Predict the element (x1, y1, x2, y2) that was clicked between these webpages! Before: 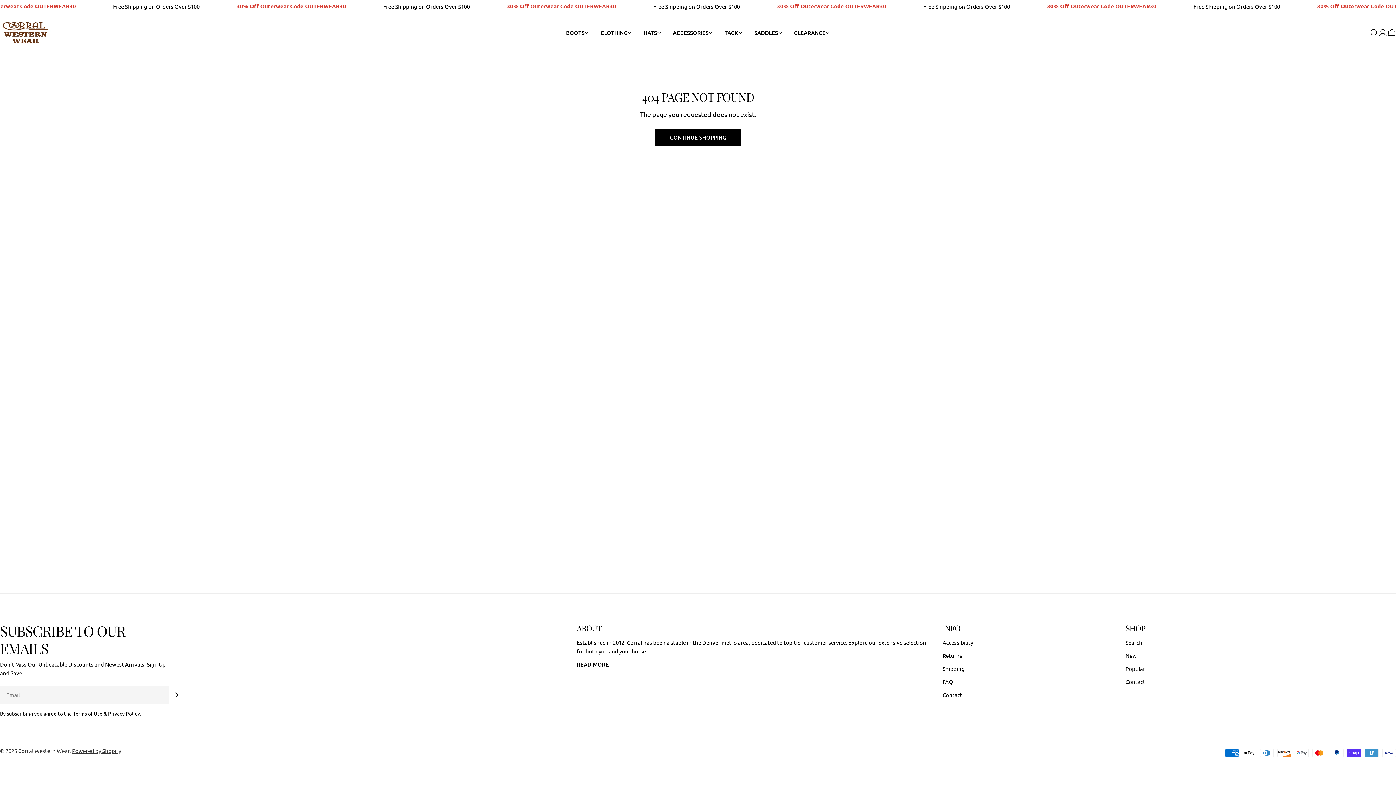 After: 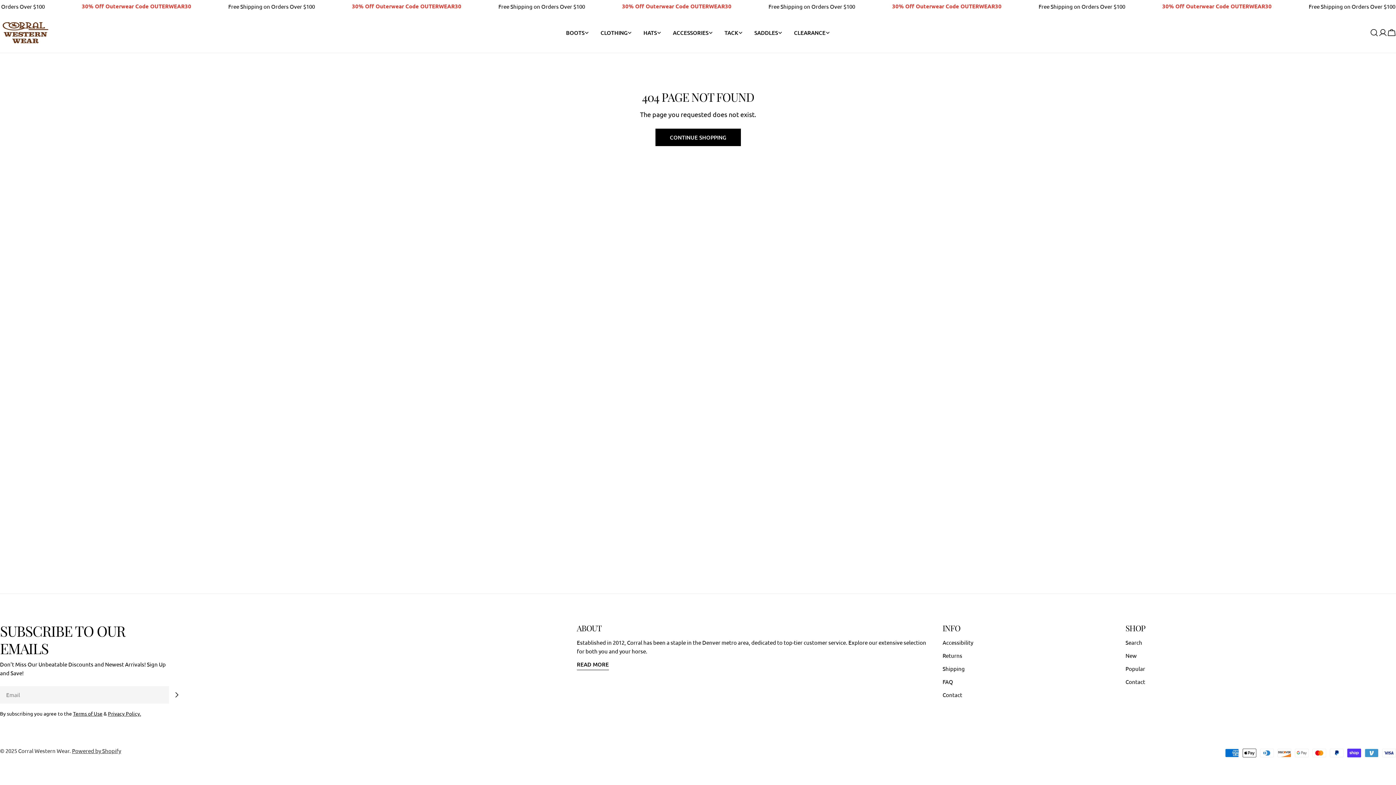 Action: bbox: (108, 710, 141, 717) label: Privacy Policy.